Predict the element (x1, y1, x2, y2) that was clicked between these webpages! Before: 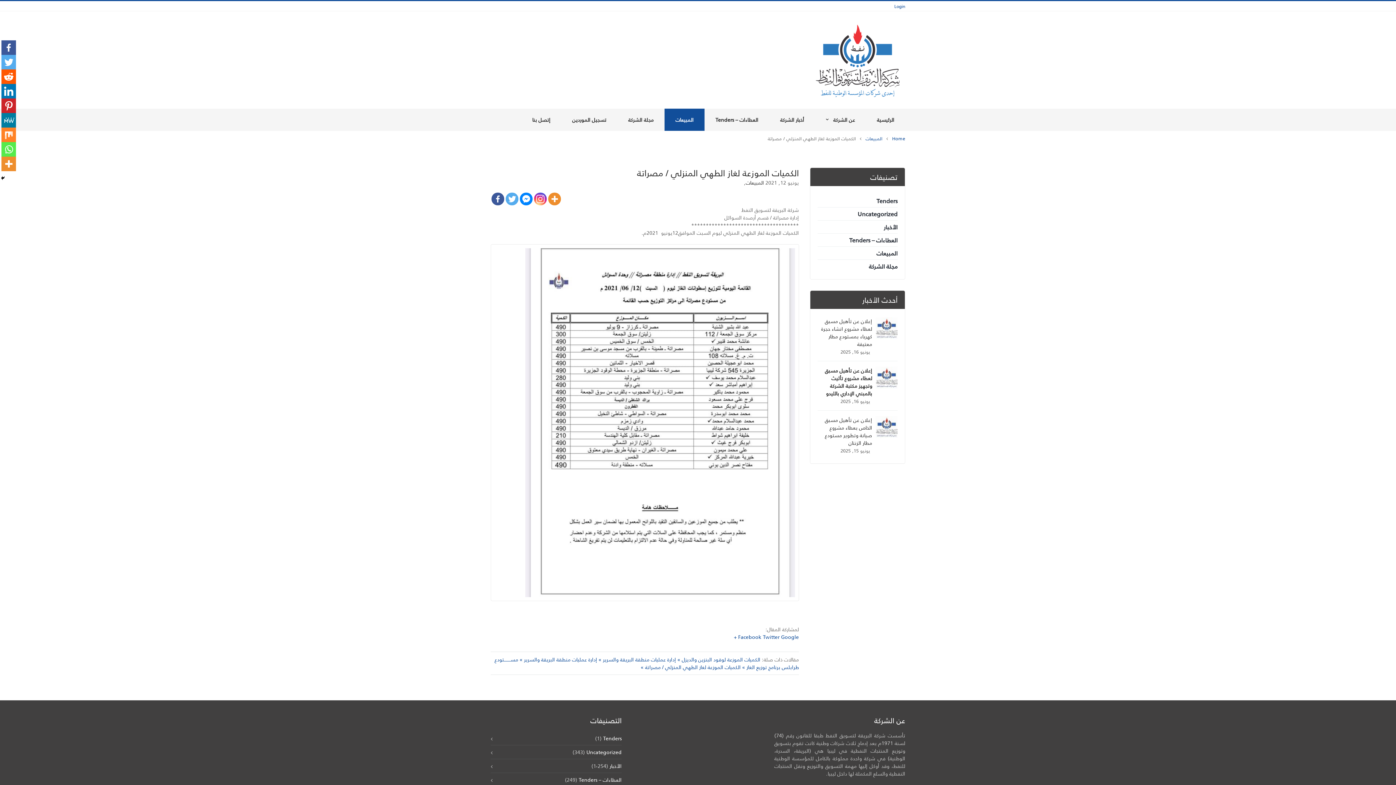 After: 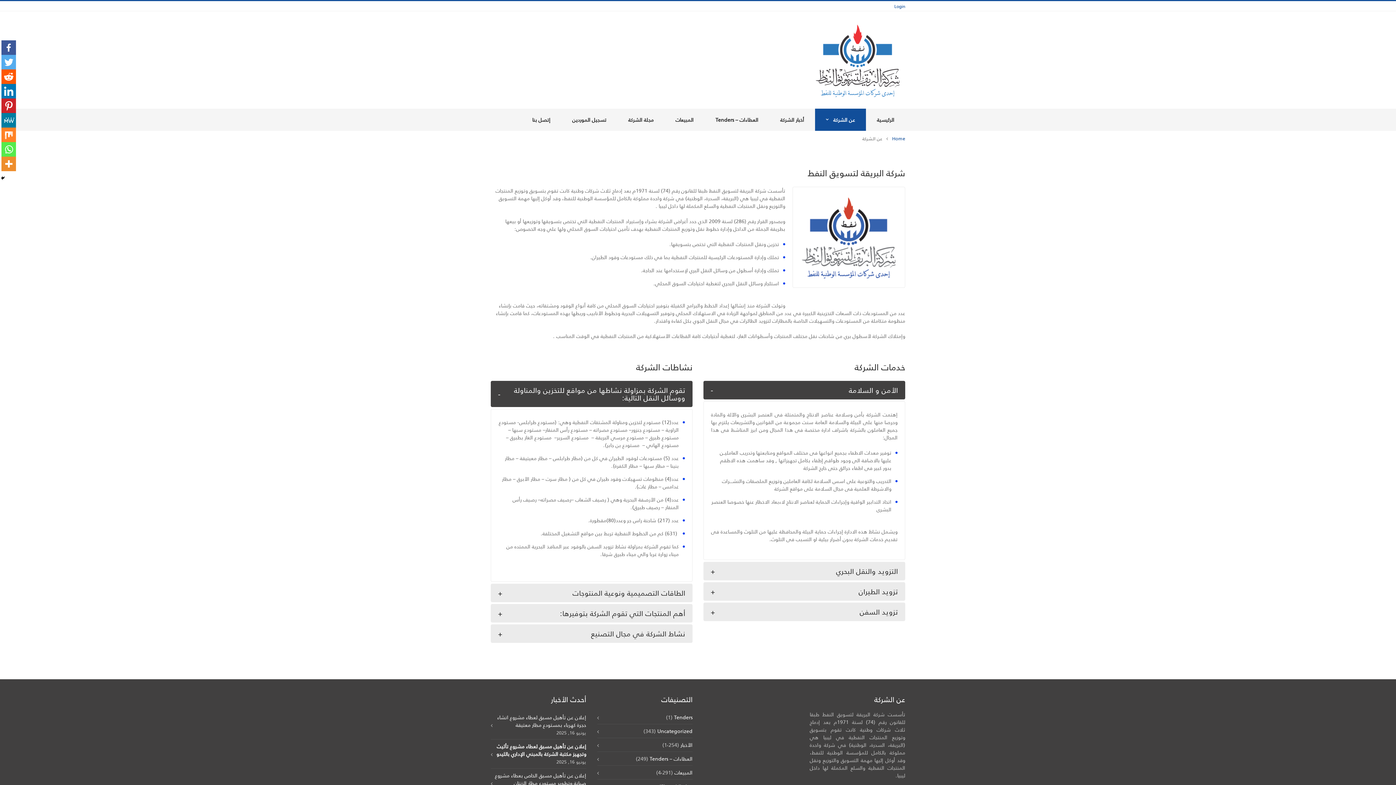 Action: label: عن الشركة bbox: (815, 108, 866, 131)